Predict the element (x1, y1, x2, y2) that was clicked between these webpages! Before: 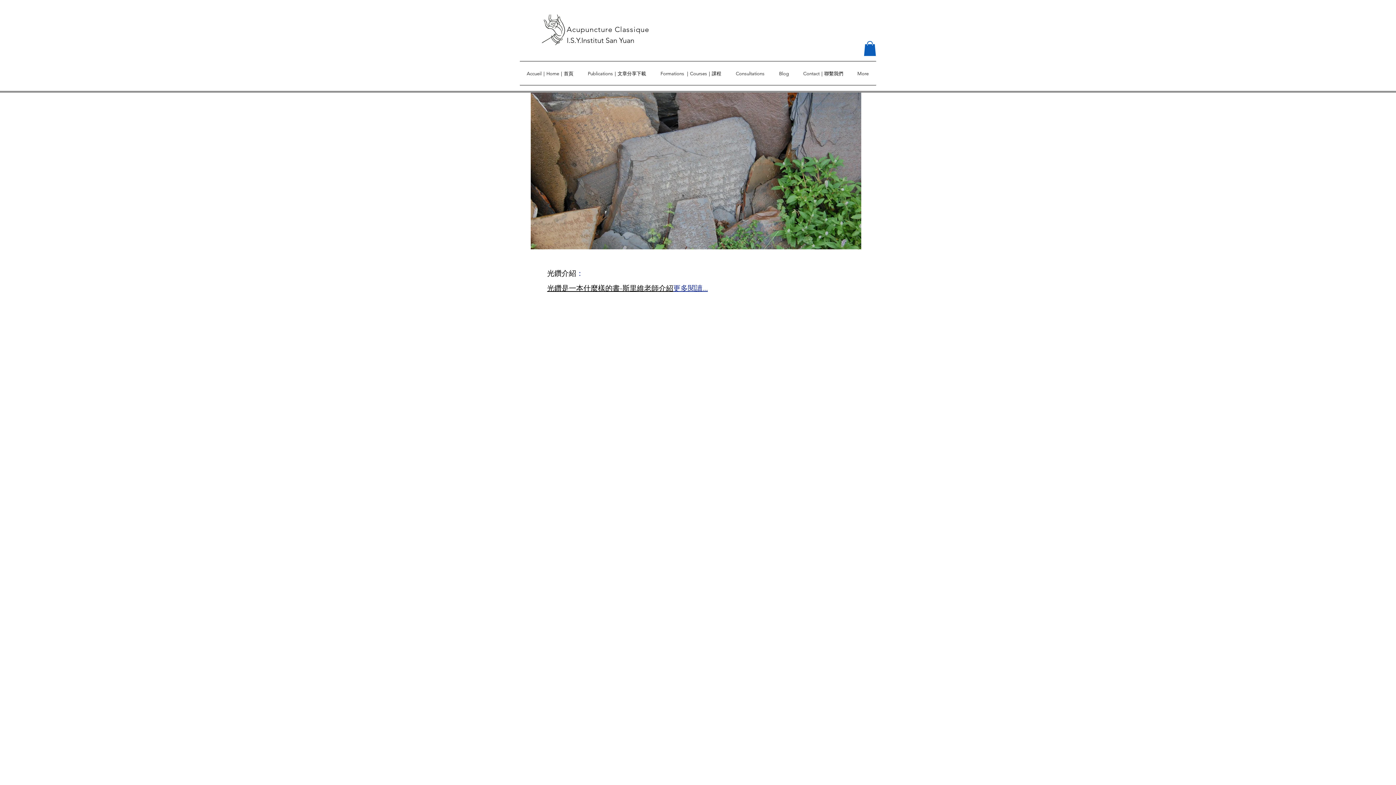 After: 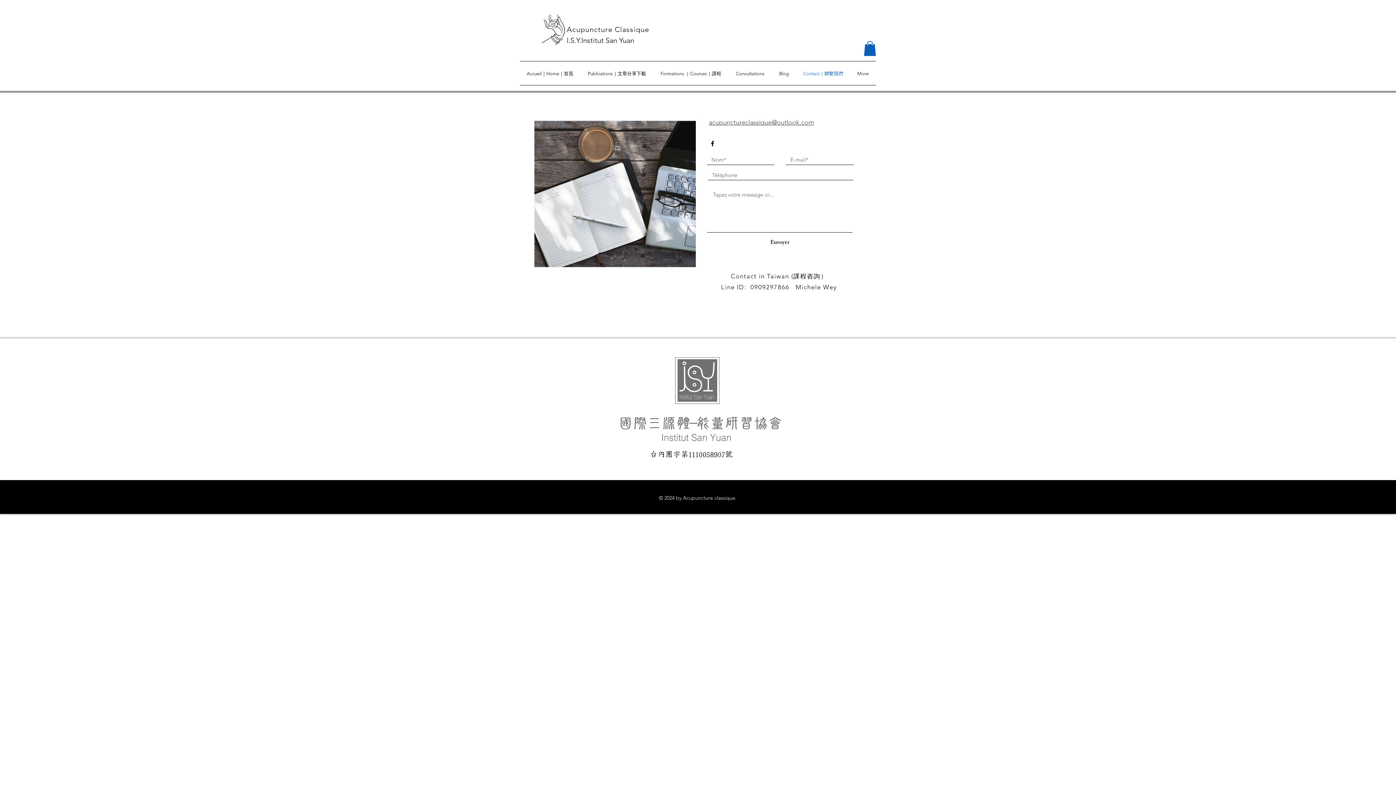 Action: bbox: (796, 64, 850, 82) label: Contact｜聯繫我們